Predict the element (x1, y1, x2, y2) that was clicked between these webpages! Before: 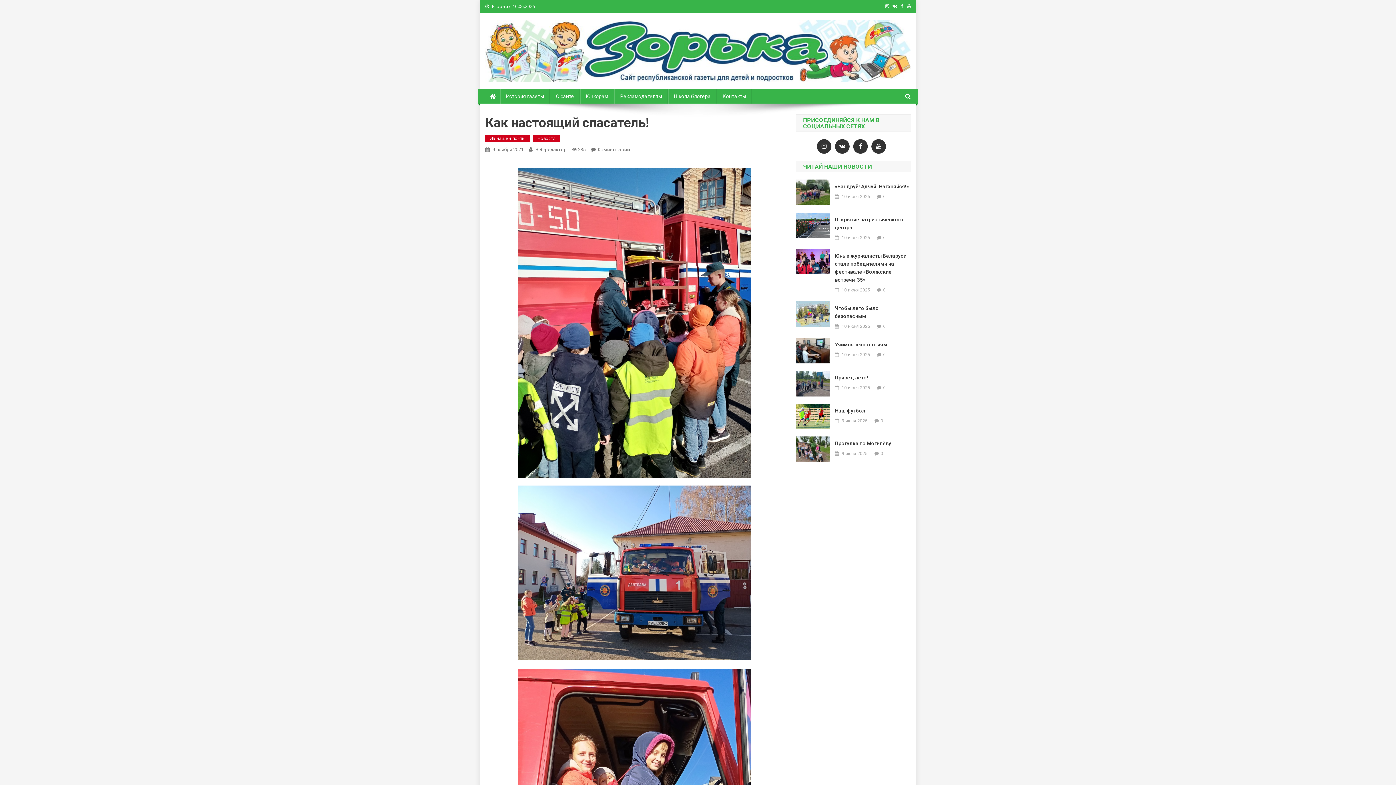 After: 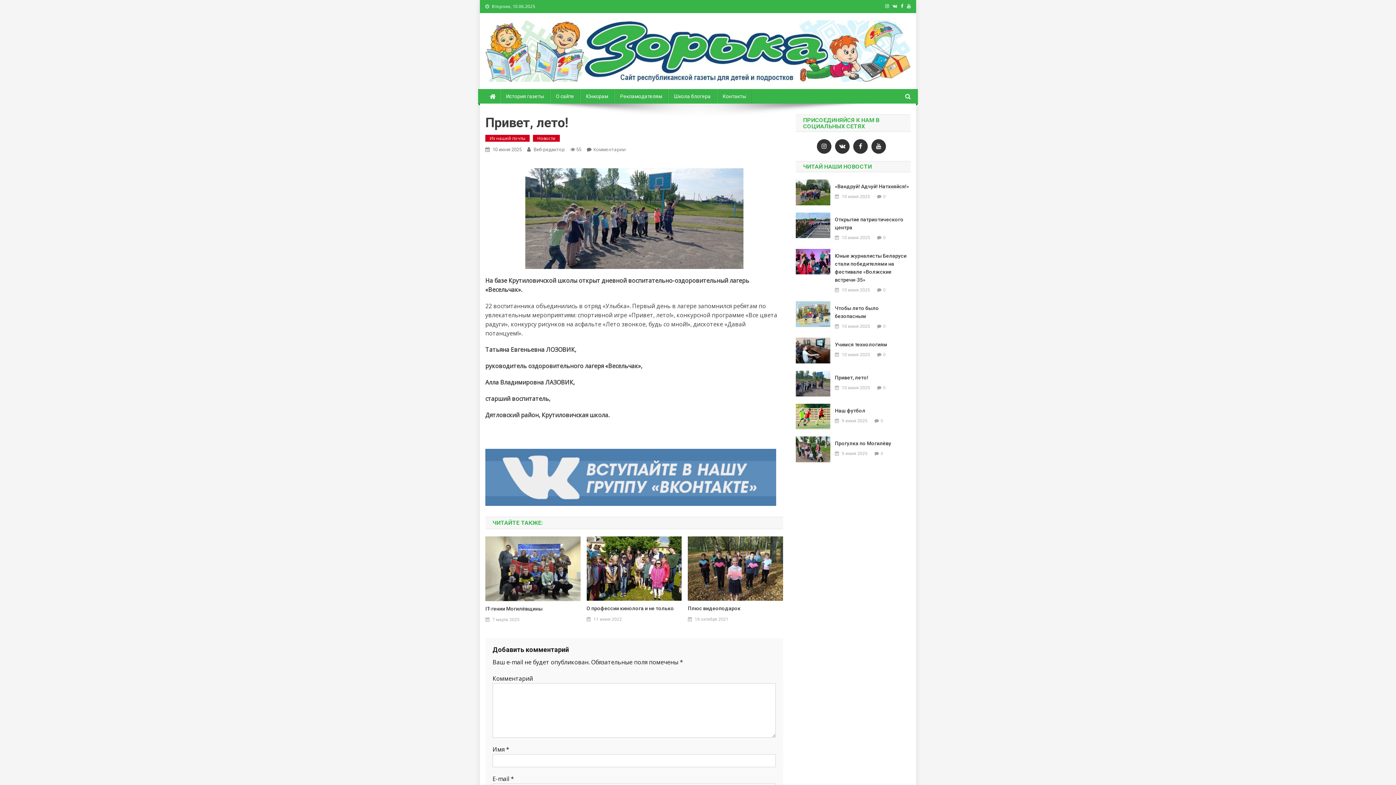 Action: label: 10 июня 2025 bbox: (842, 384, 870, 391)